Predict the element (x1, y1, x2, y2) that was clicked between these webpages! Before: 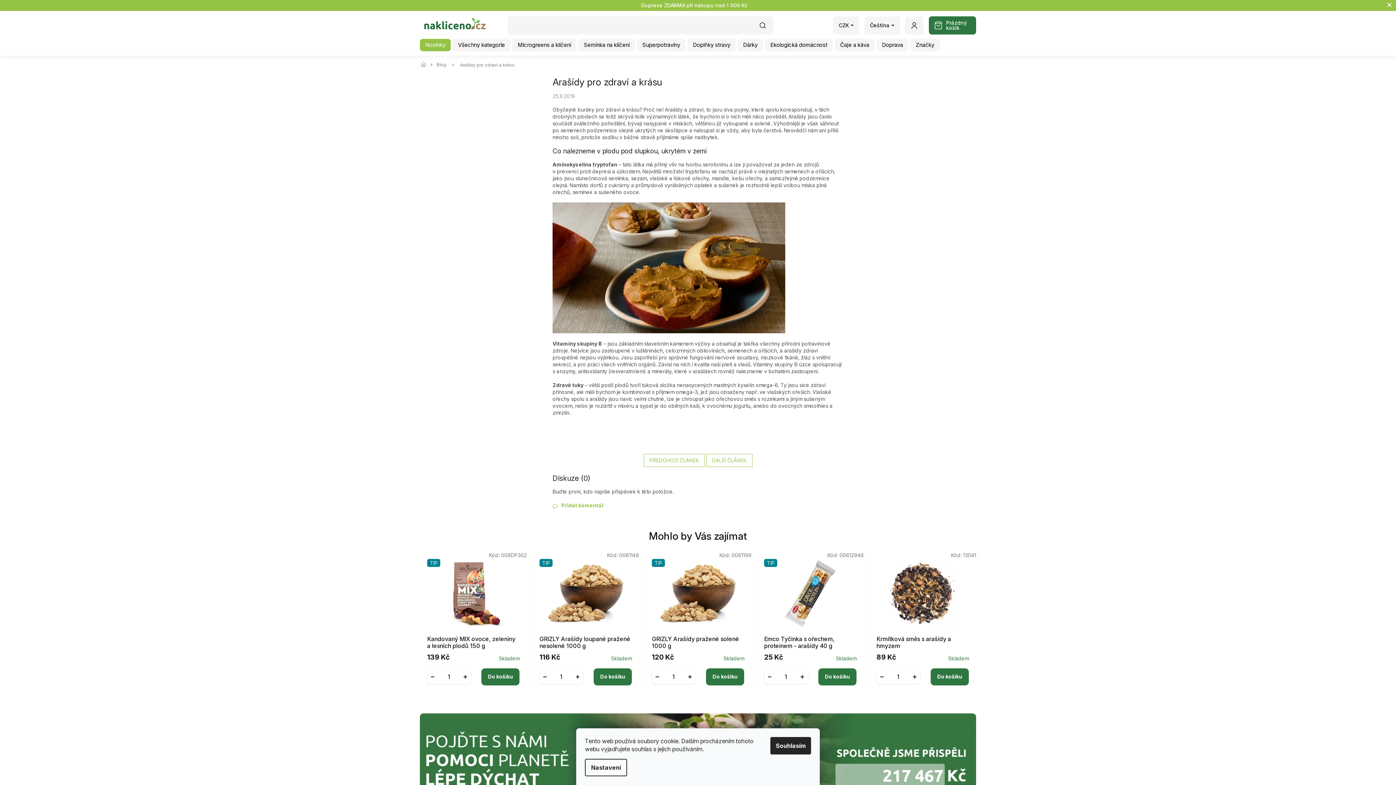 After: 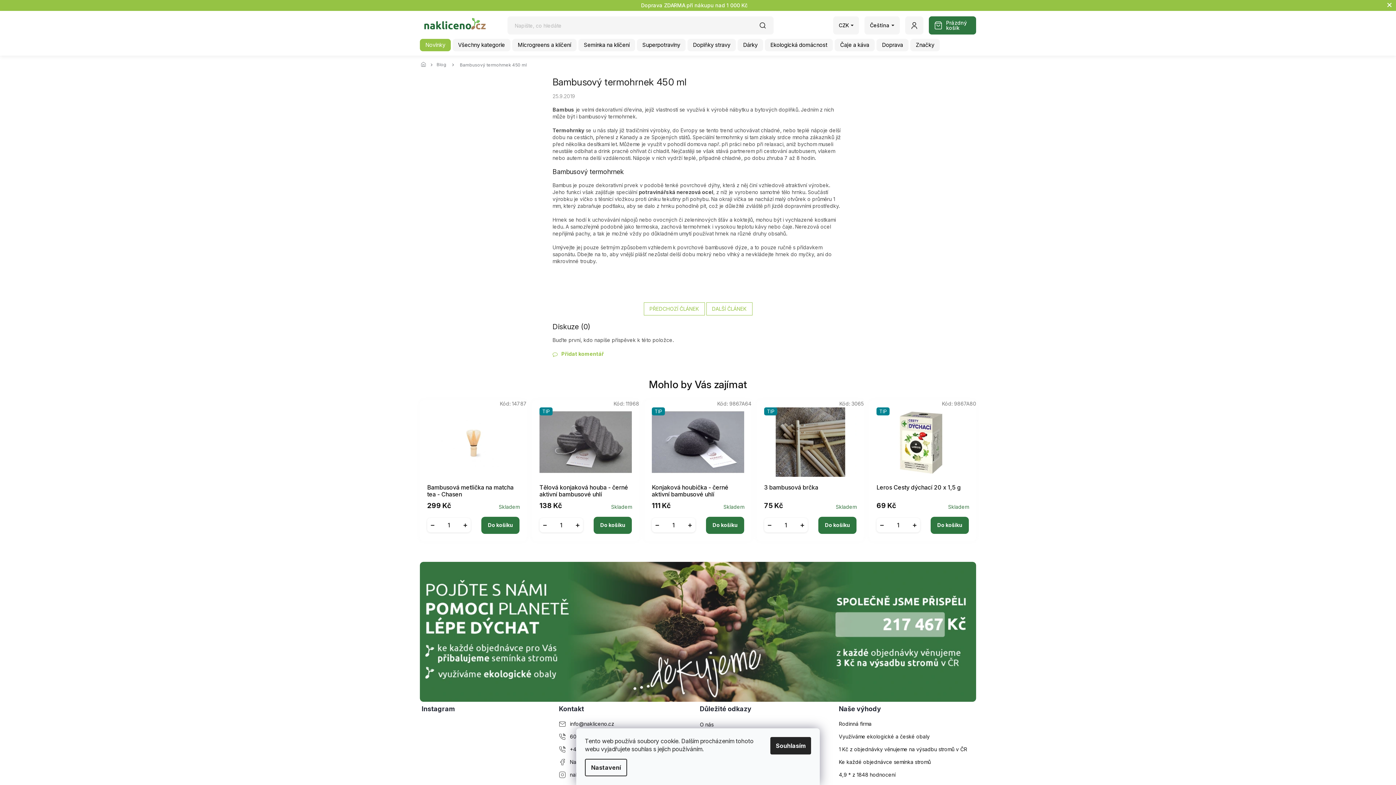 Action: label: PŘEDCHOZÍ ČLÁNEK bbox: (643, 454, 704, 467)